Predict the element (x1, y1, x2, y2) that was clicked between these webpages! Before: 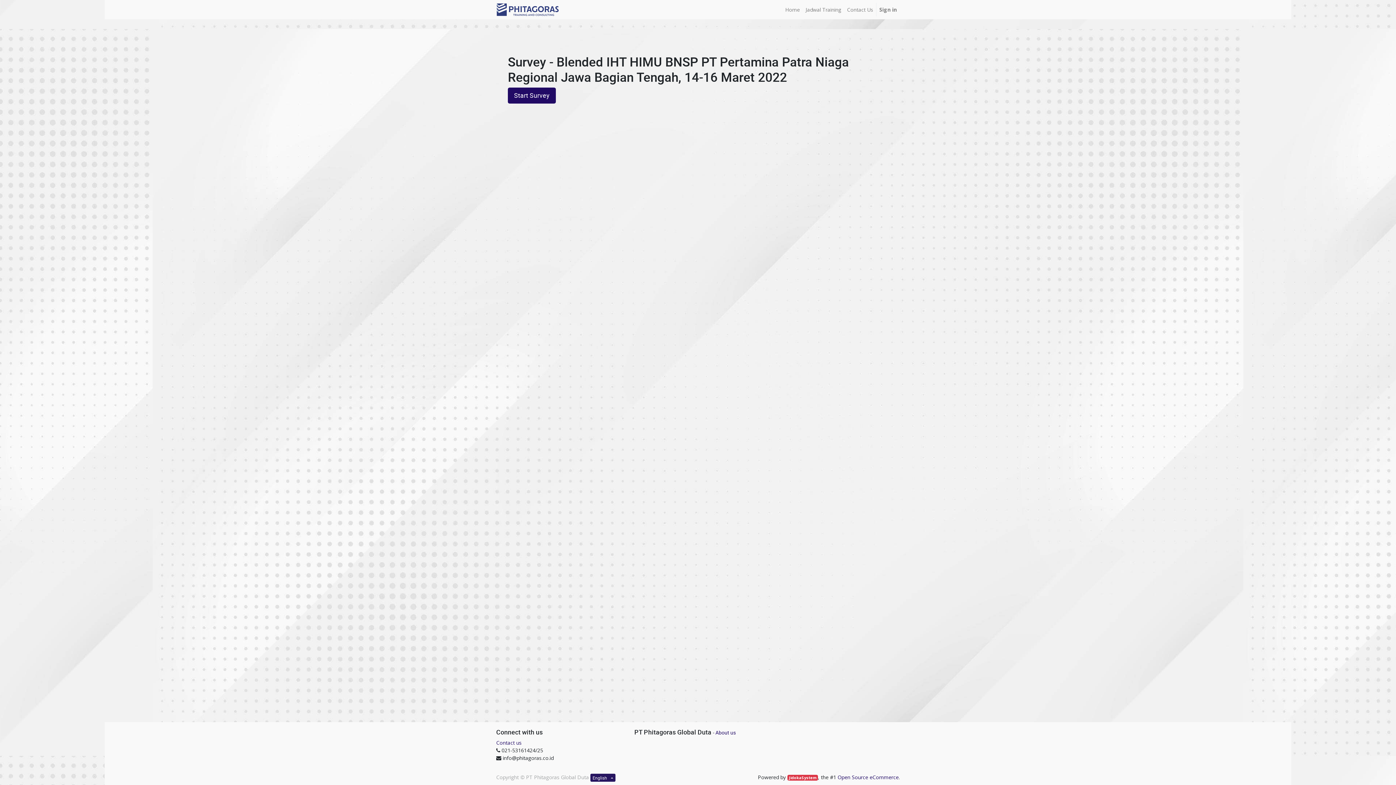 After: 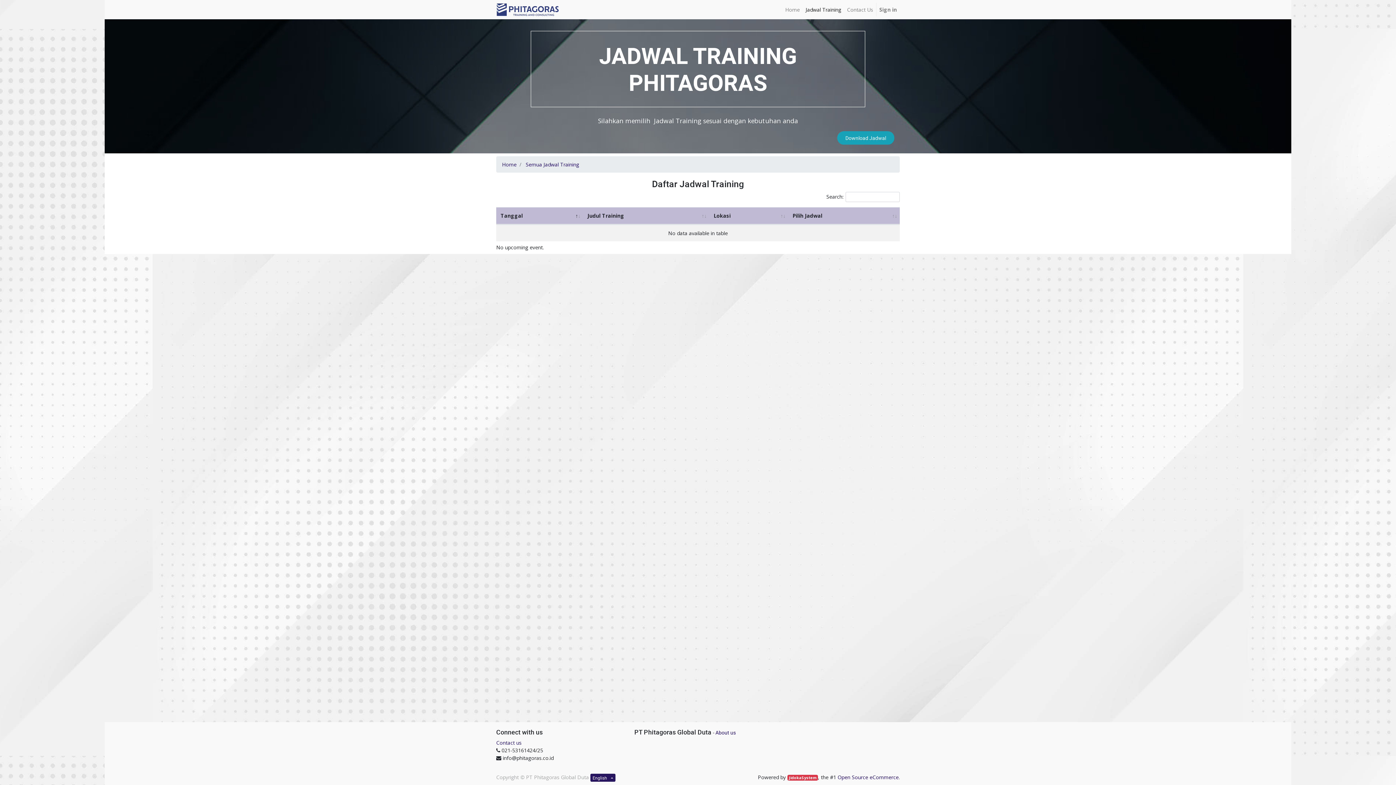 Action: label: Jadwal Training bbox: (802, 2, 844, 16)